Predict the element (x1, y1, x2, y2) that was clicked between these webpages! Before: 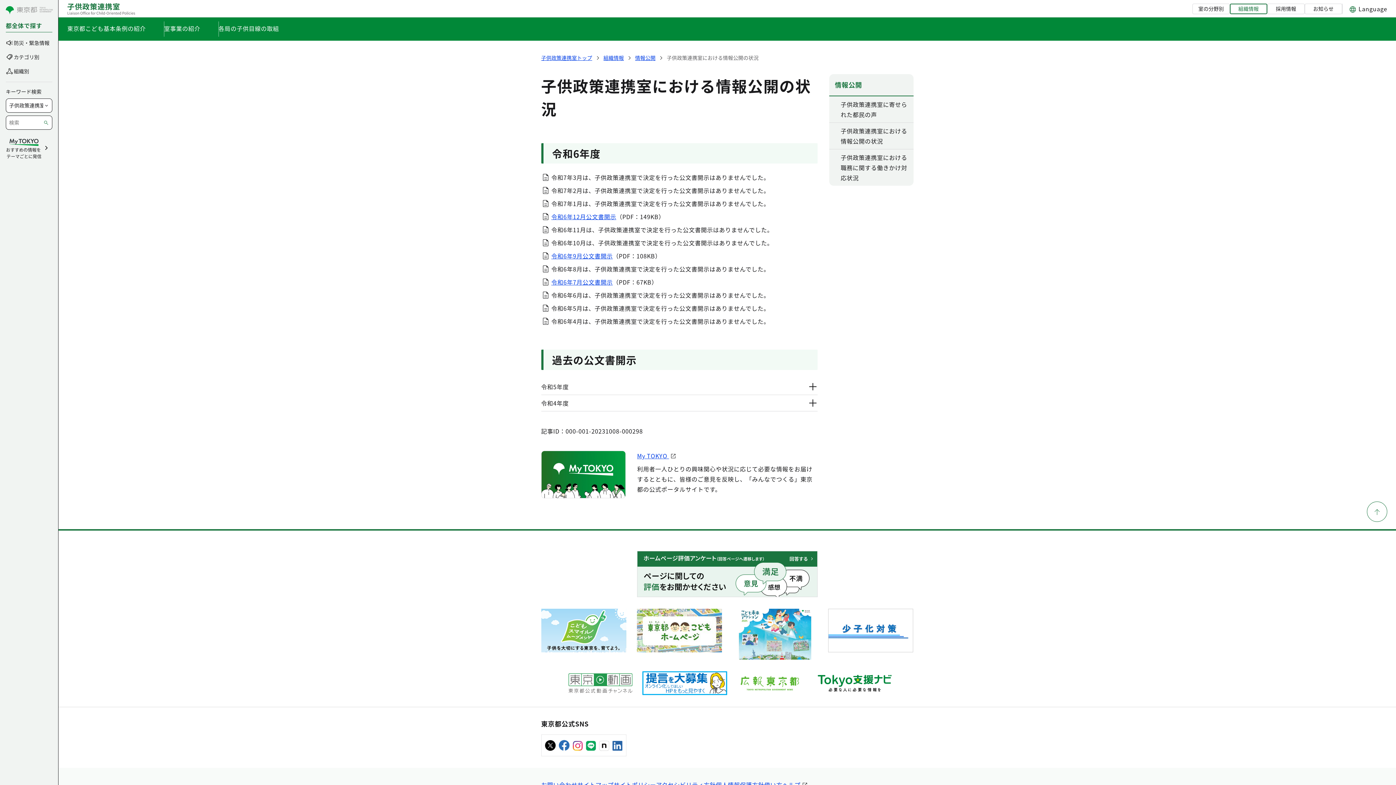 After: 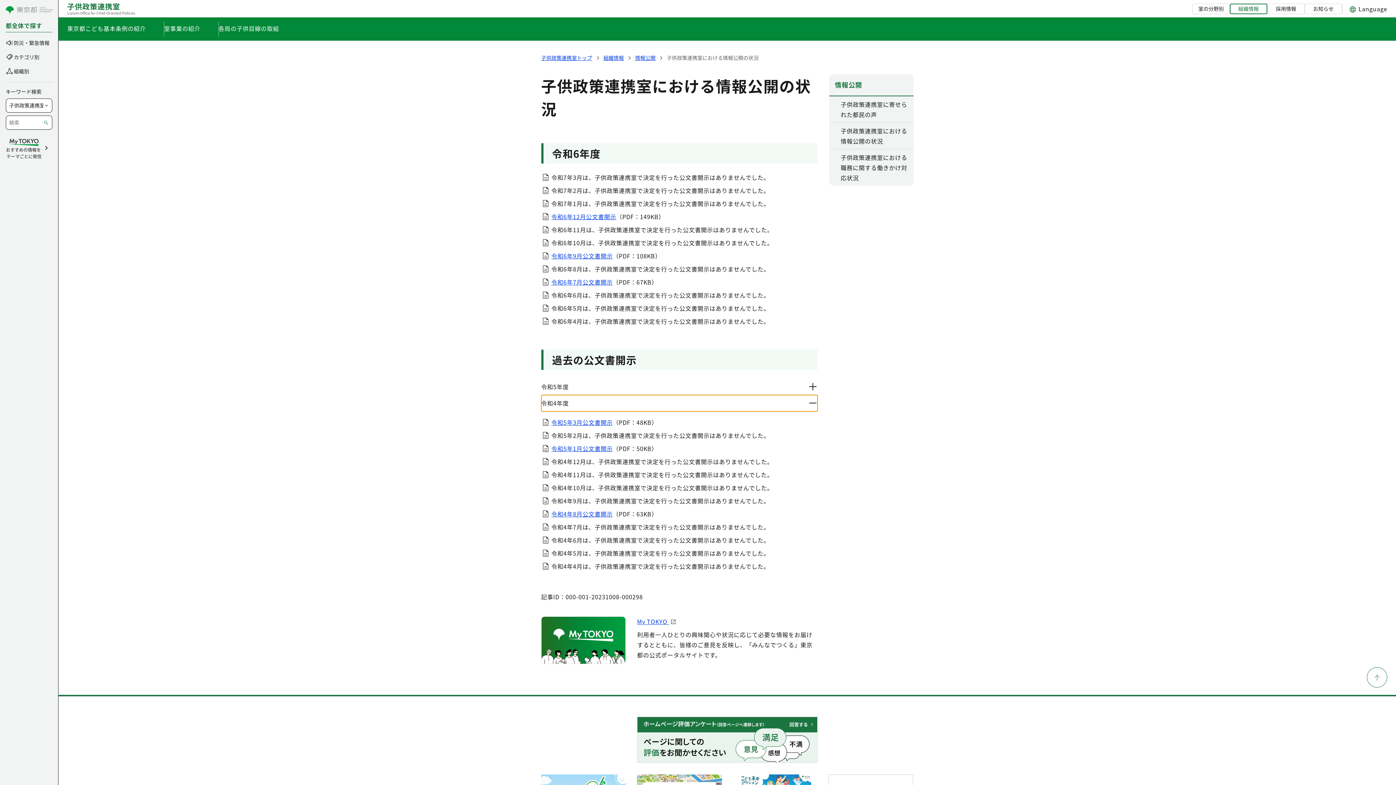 Action: bbox: (541, 395, 817, 411) label: 令和4年度